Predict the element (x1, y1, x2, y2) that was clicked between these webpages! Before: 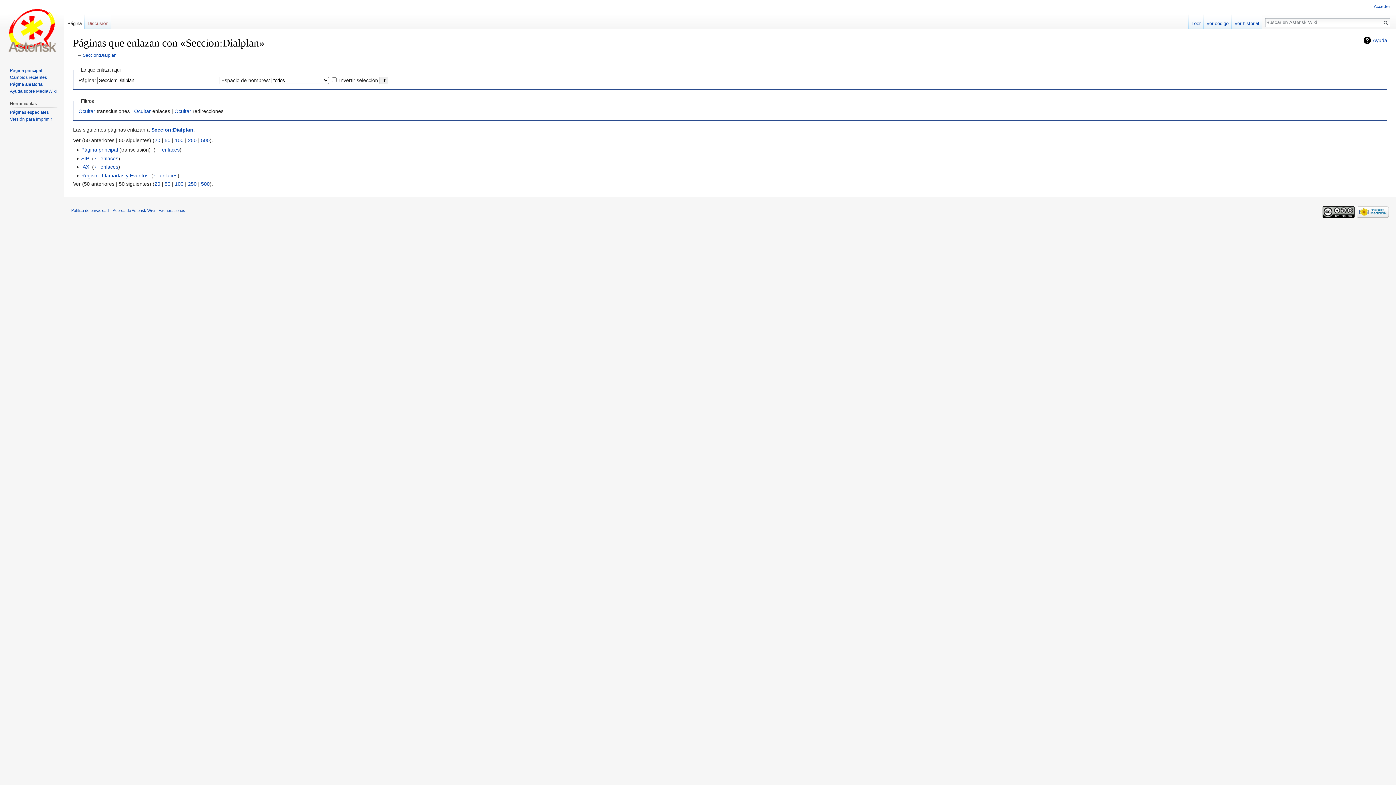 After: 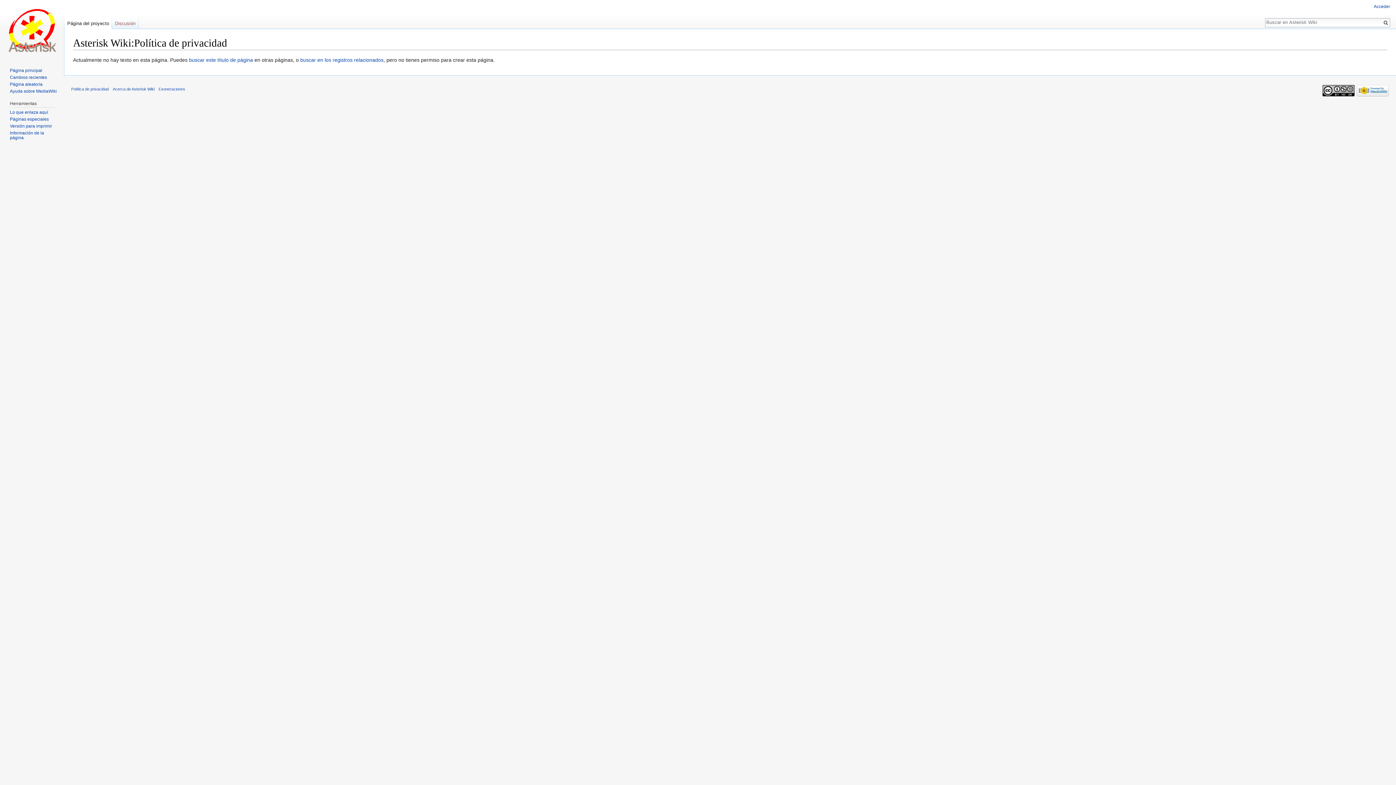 Action: bbox: (71, 208, 108, 212) label: Política de privacidad